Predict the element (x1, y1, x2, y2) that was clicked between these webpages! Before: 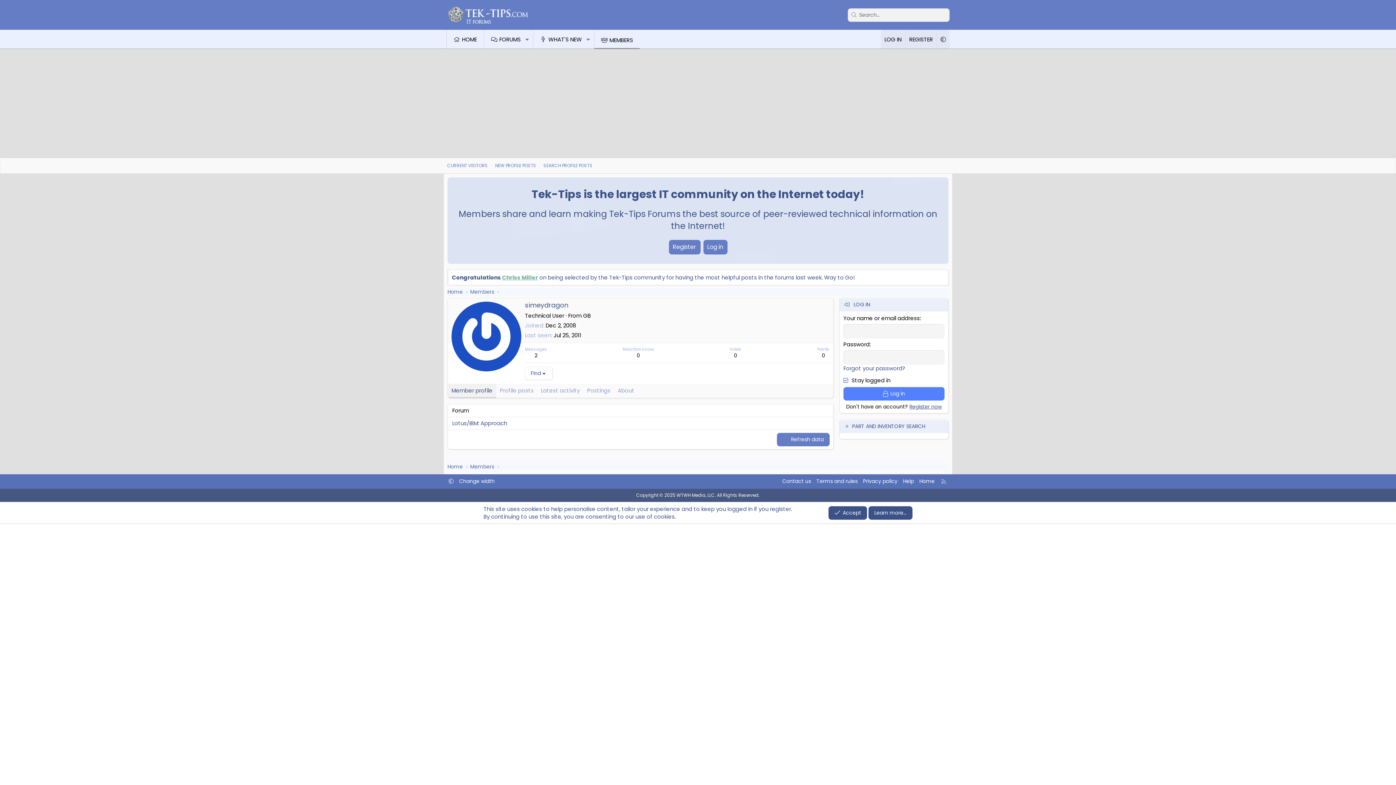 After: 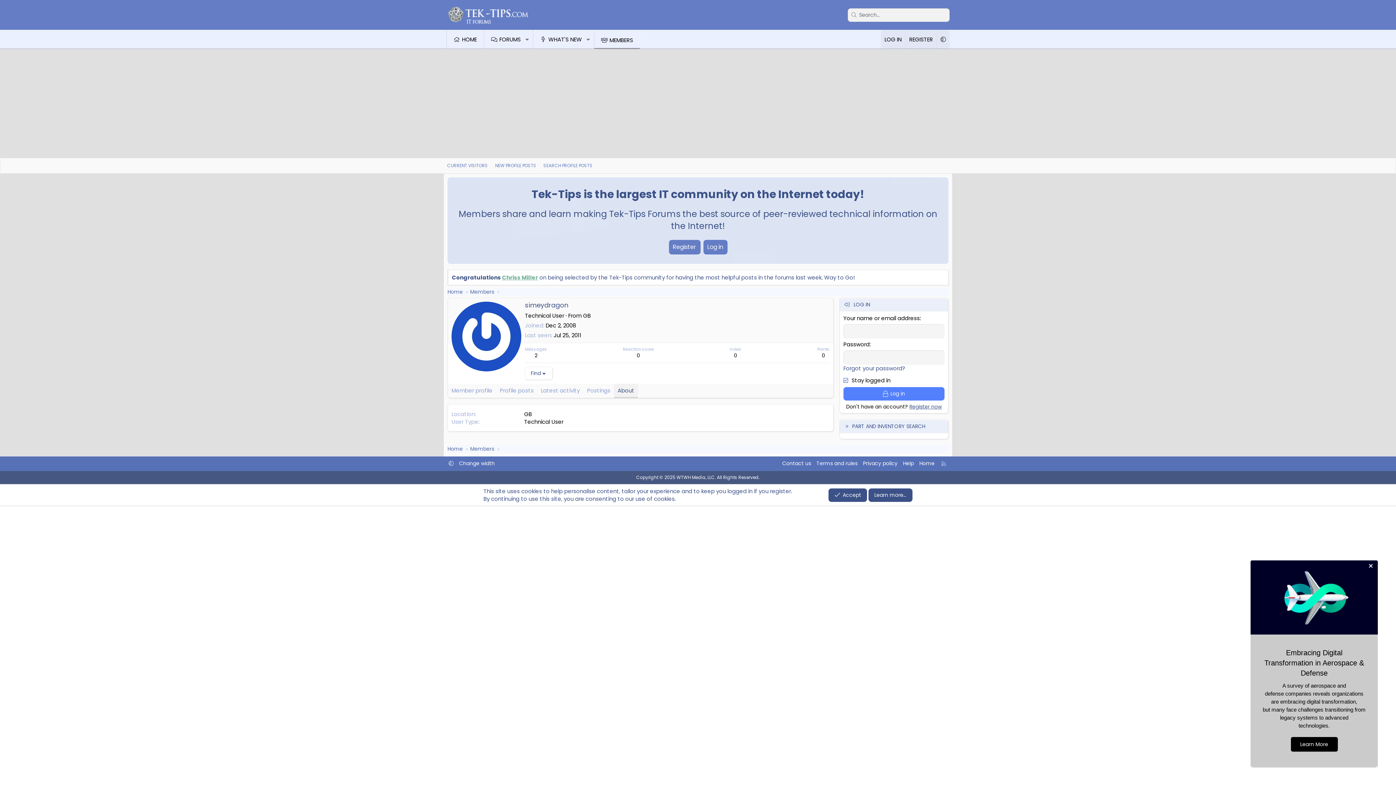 Action: label: About bbox: (614, 384, 638, 398)